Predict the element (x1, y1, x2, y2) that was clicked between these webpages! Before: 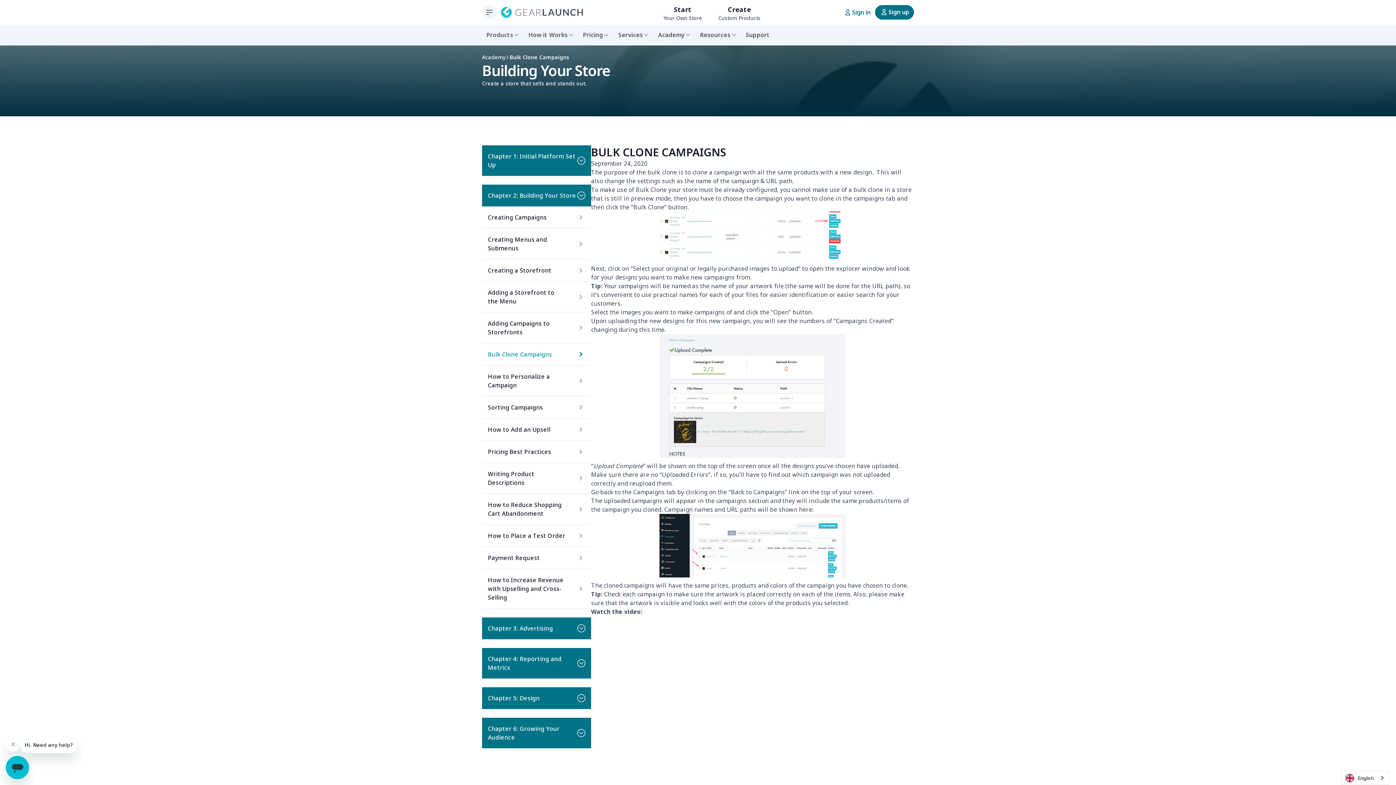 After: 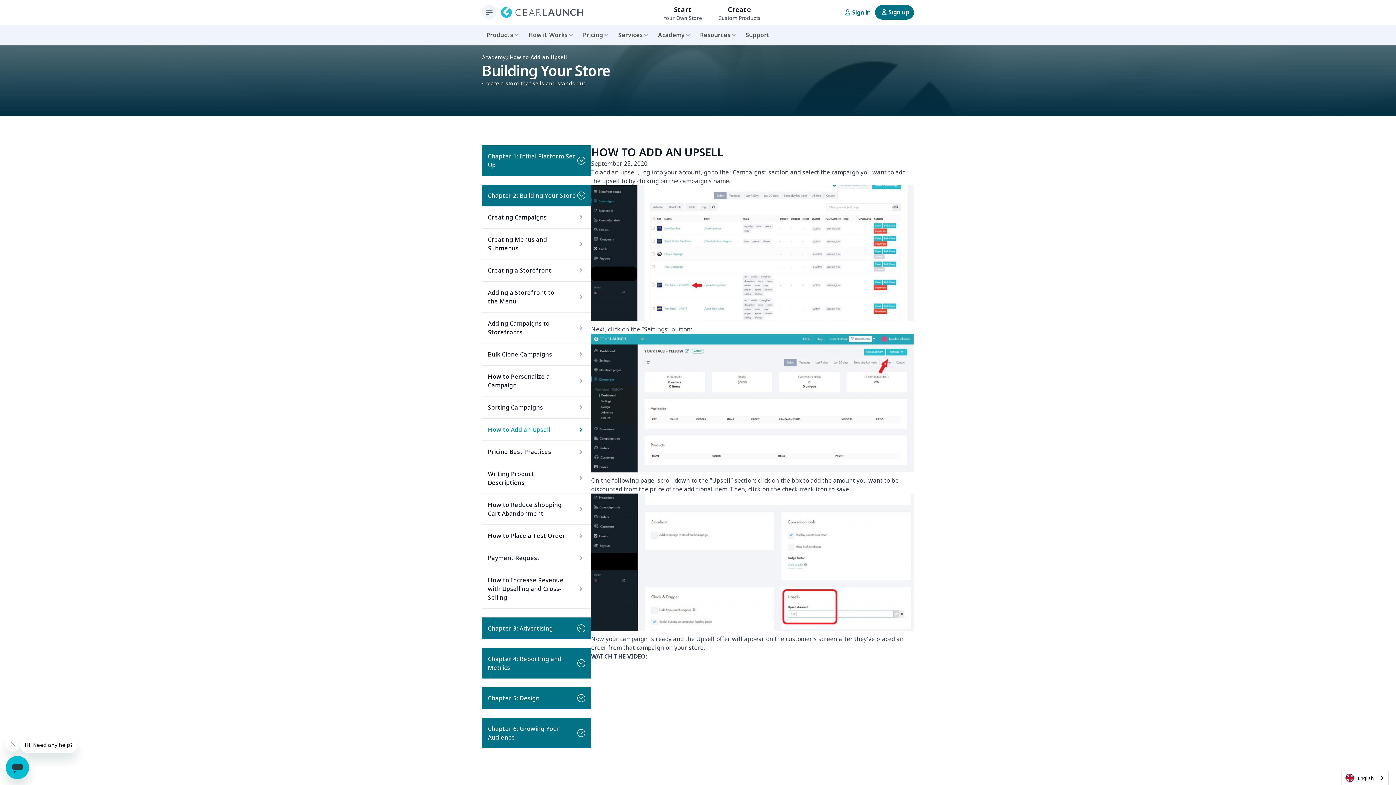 Action: bbox: (482, 418, 591, 440) label: How to Add an Upsell